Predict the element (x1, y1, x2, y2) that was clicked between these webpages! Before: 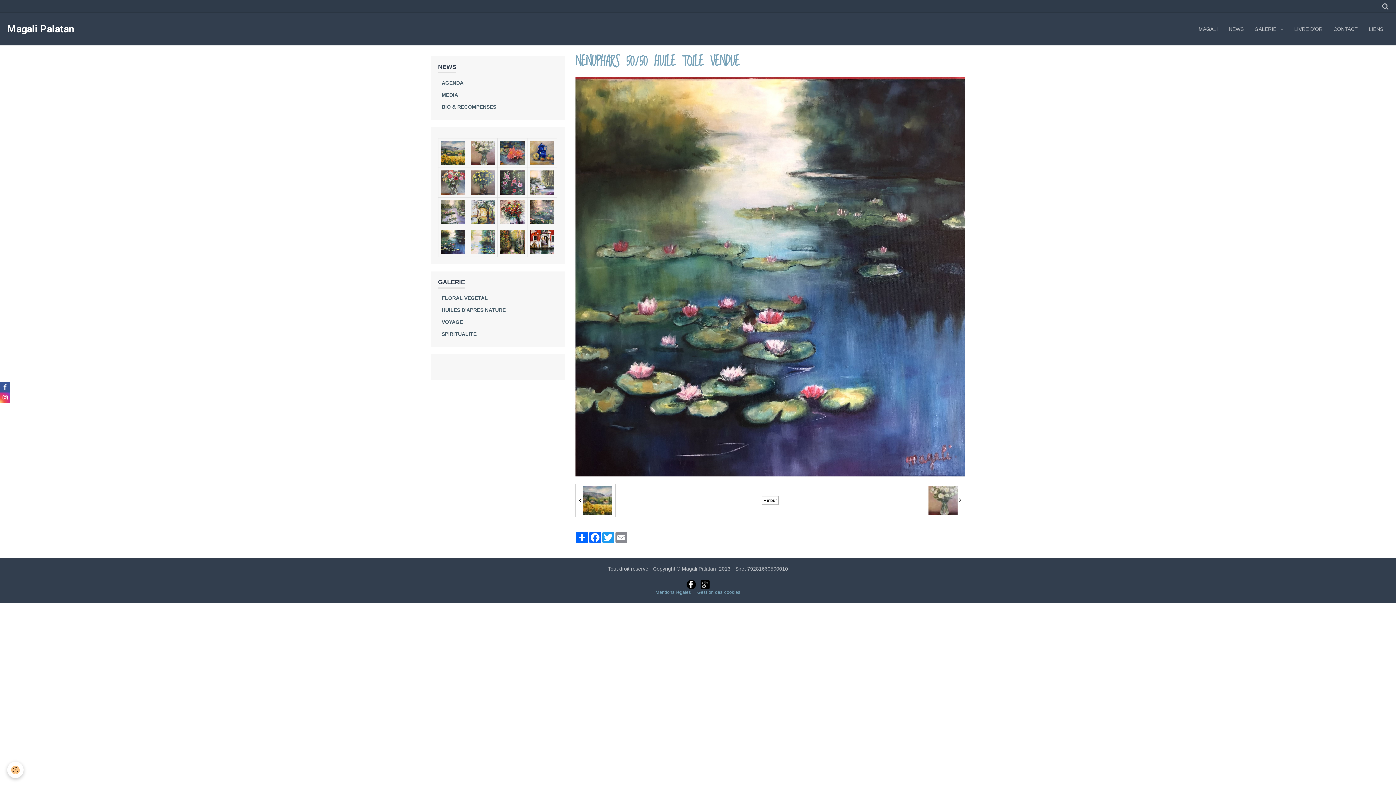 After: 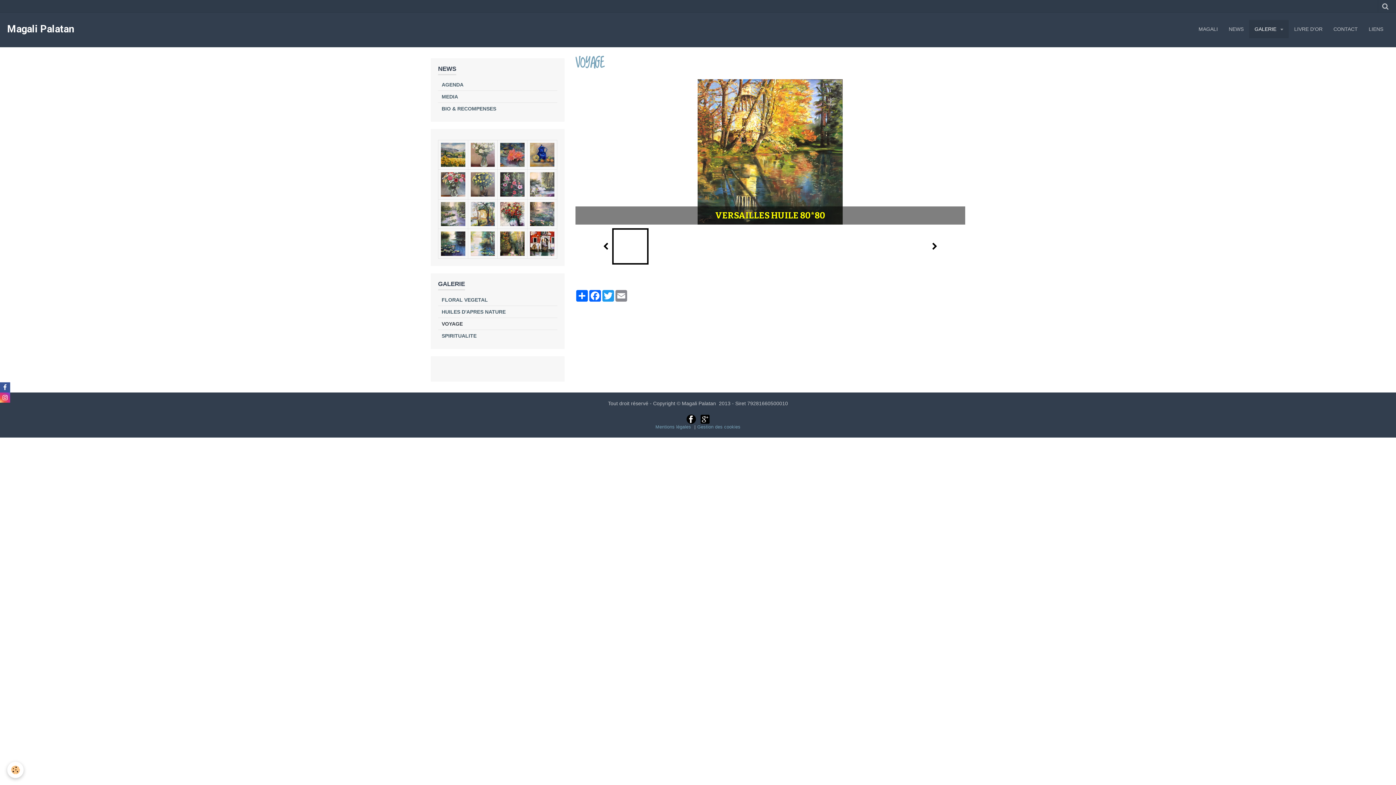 Action: bbox: (438, 316, 557, 327) label: VOYAGE